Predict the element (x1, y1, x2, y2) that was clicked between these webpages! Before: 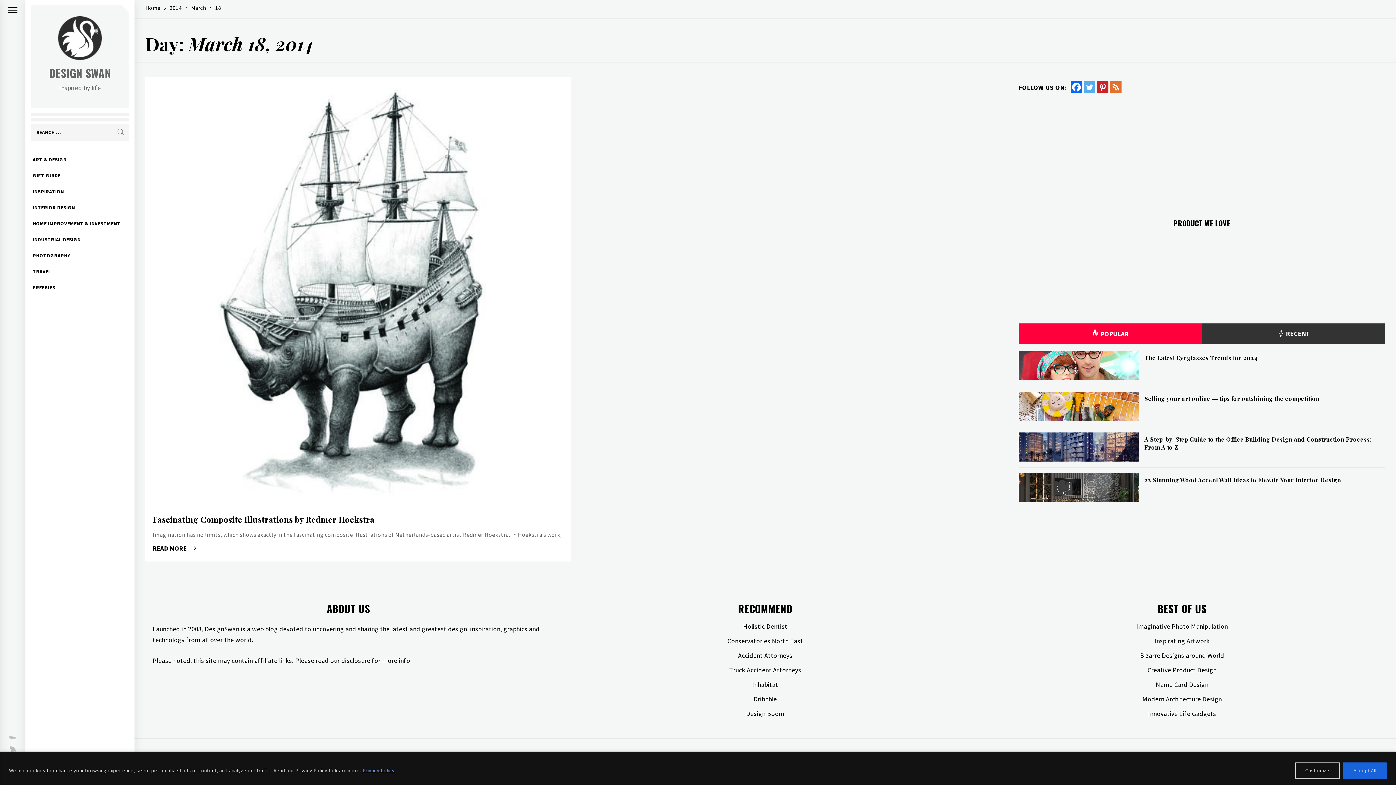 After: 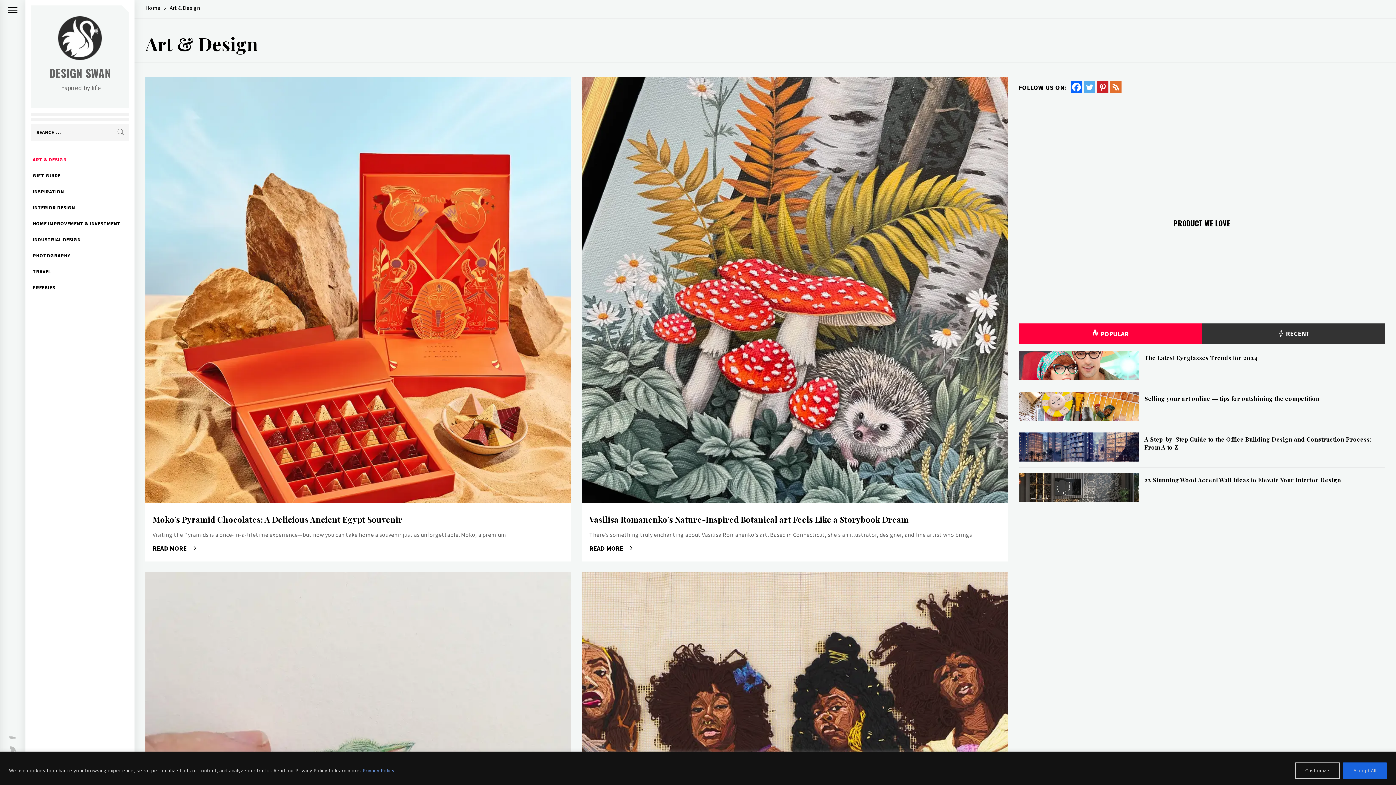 Action: label: ART & DESIGN bbox: (25, 151, 134, 167)